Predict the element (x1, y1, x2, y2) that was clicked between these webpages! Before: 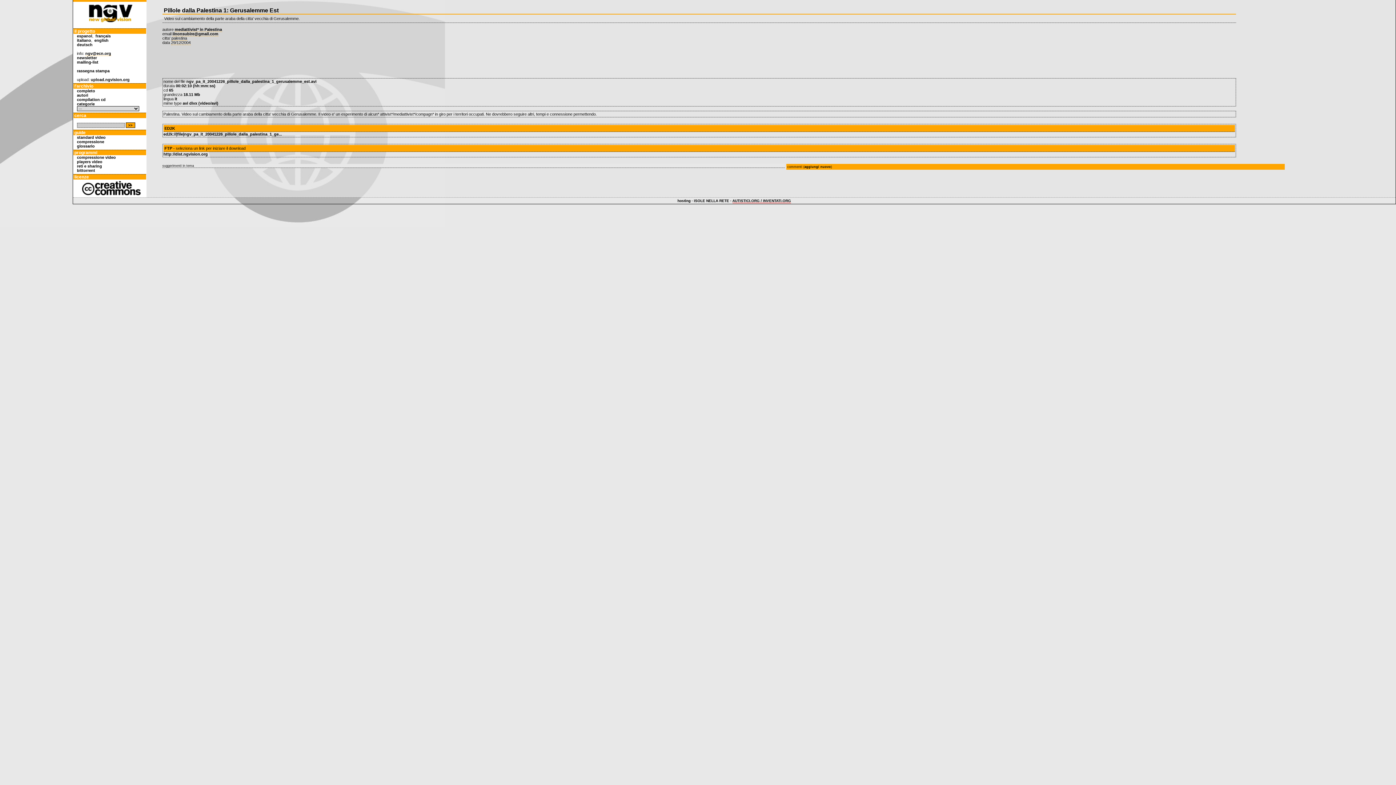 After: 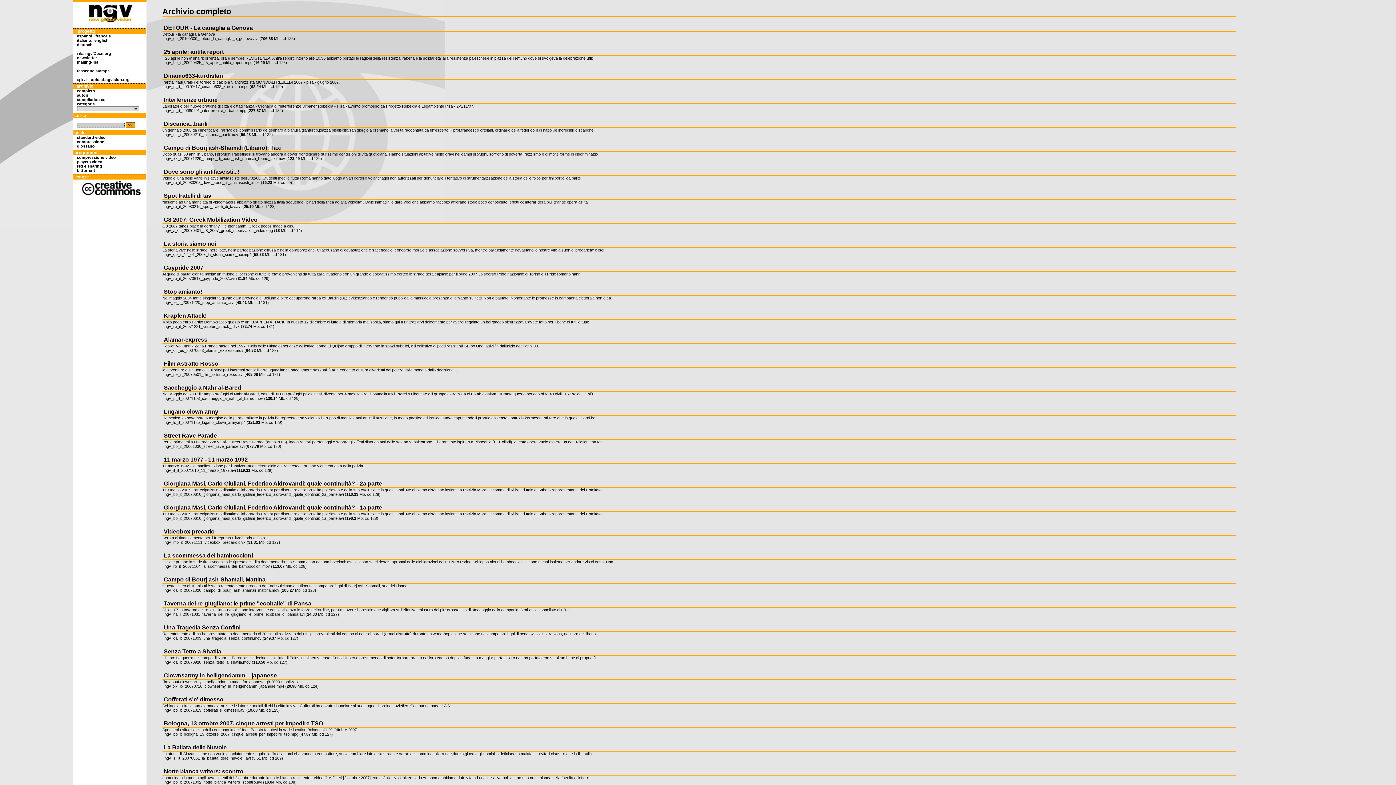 Action: label: completo bbox: (76, 88, 95, 93)